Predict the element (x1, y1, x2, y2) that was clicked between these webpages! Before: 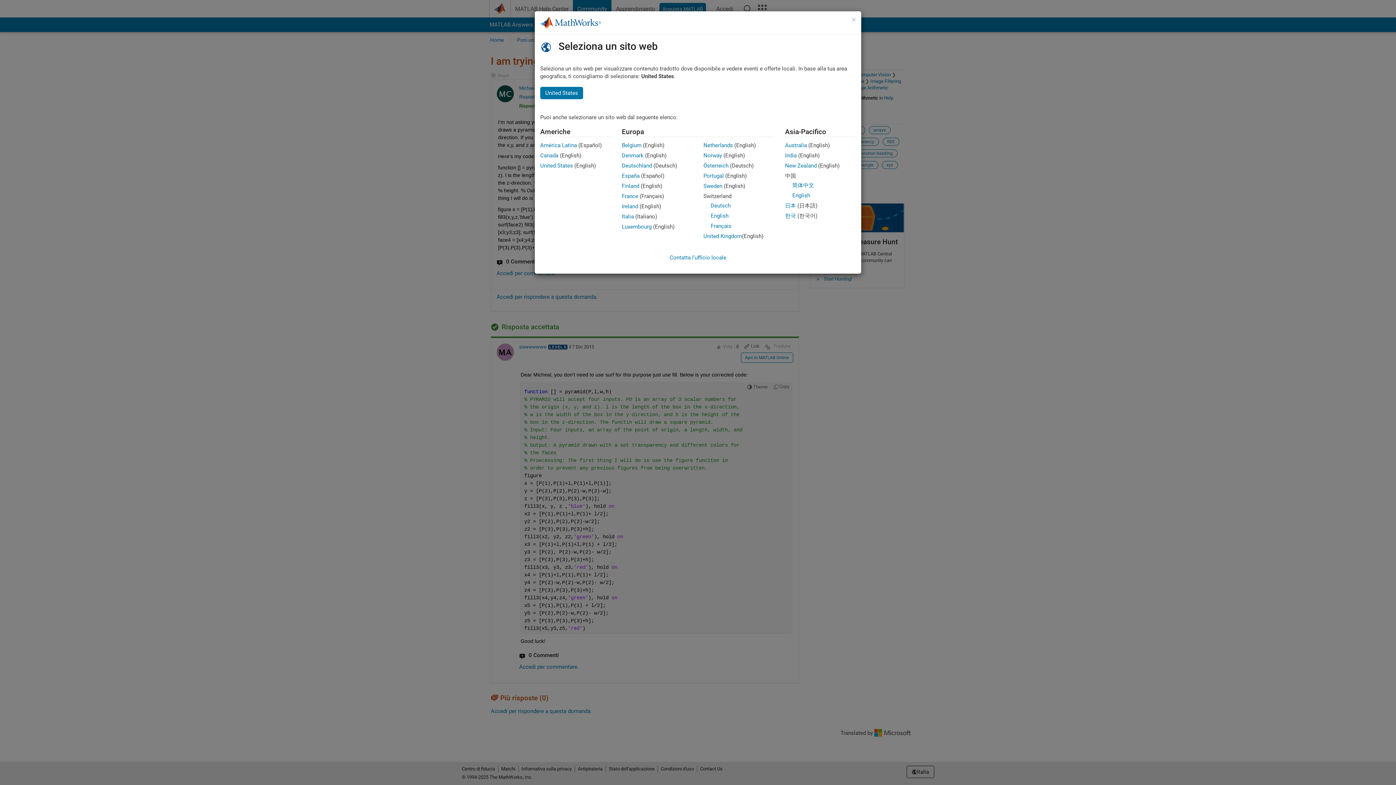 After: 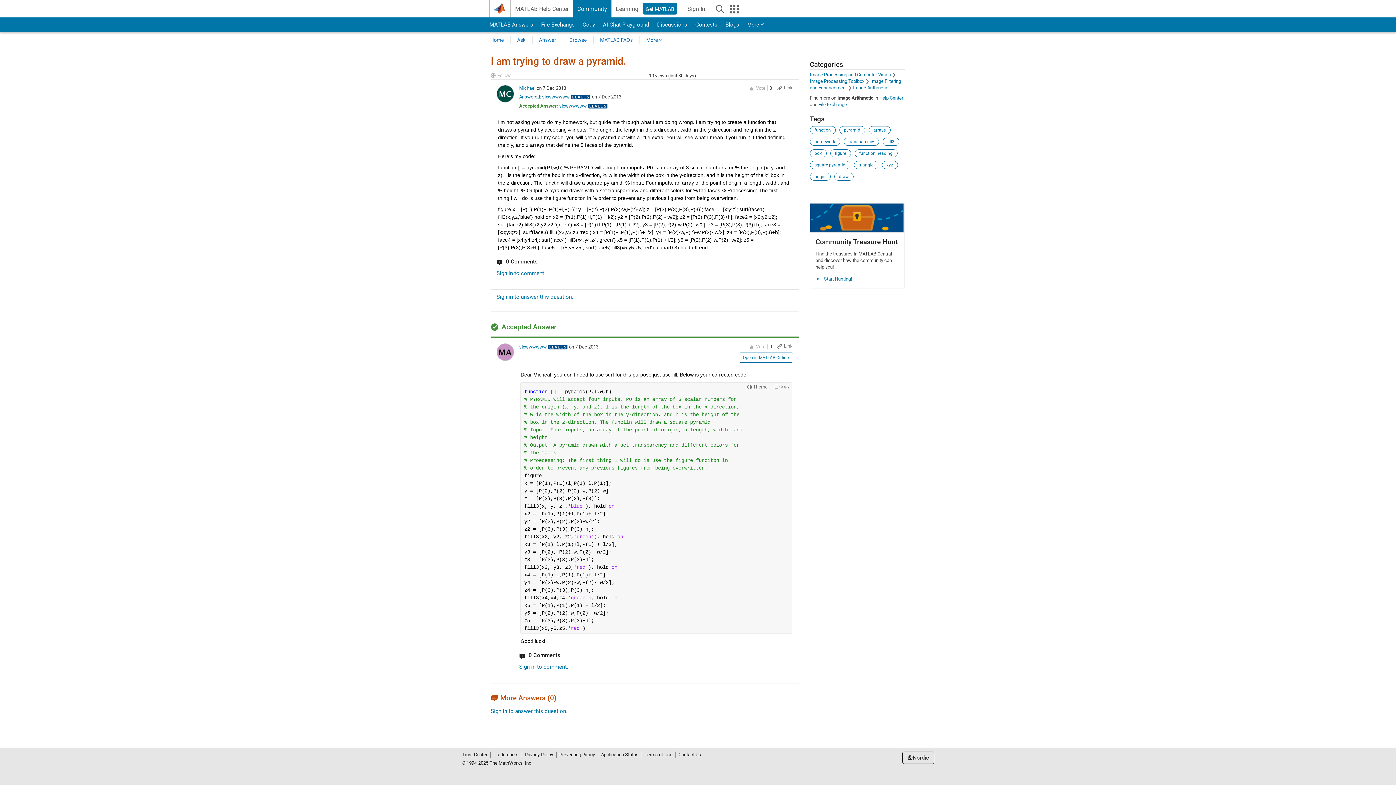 Action: label: Finland bbox: (622, 182, 639, 189)